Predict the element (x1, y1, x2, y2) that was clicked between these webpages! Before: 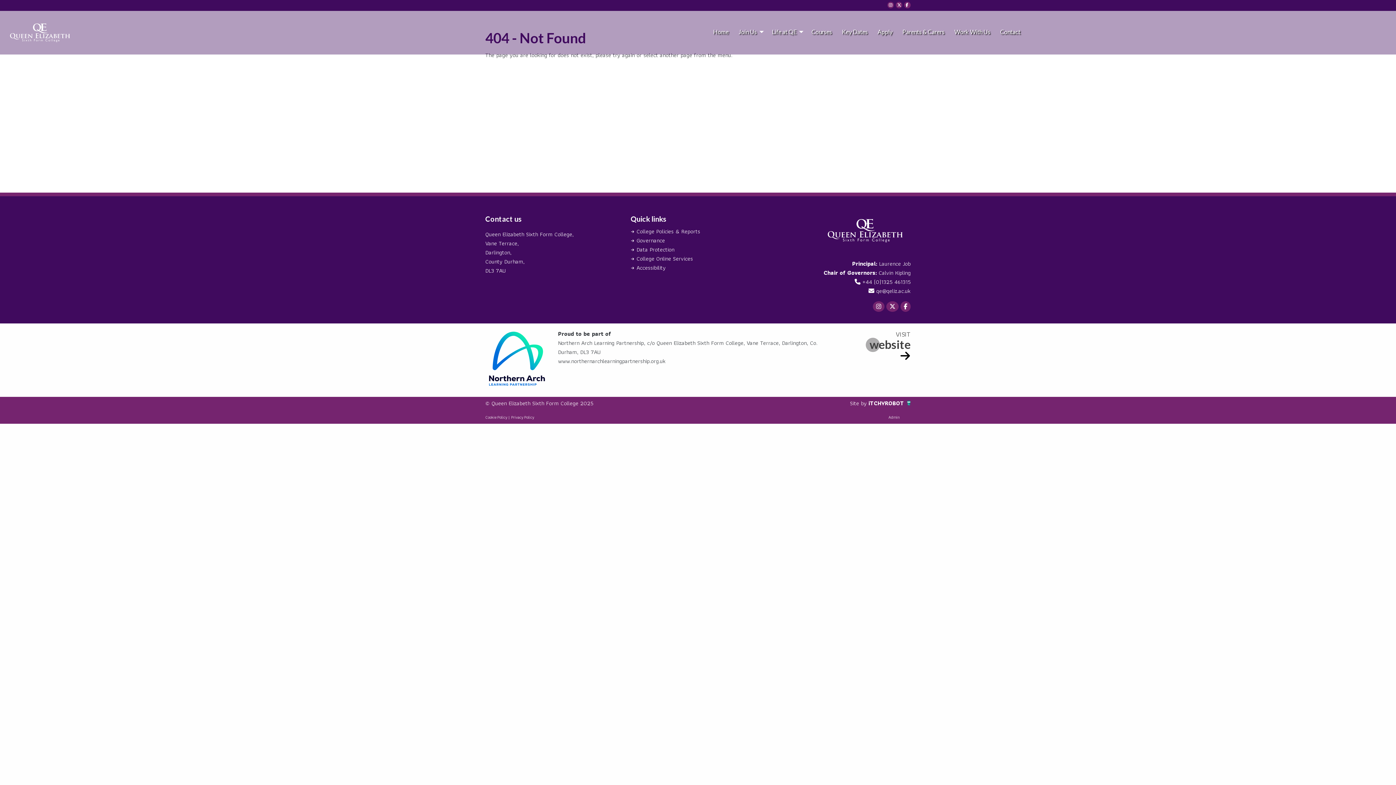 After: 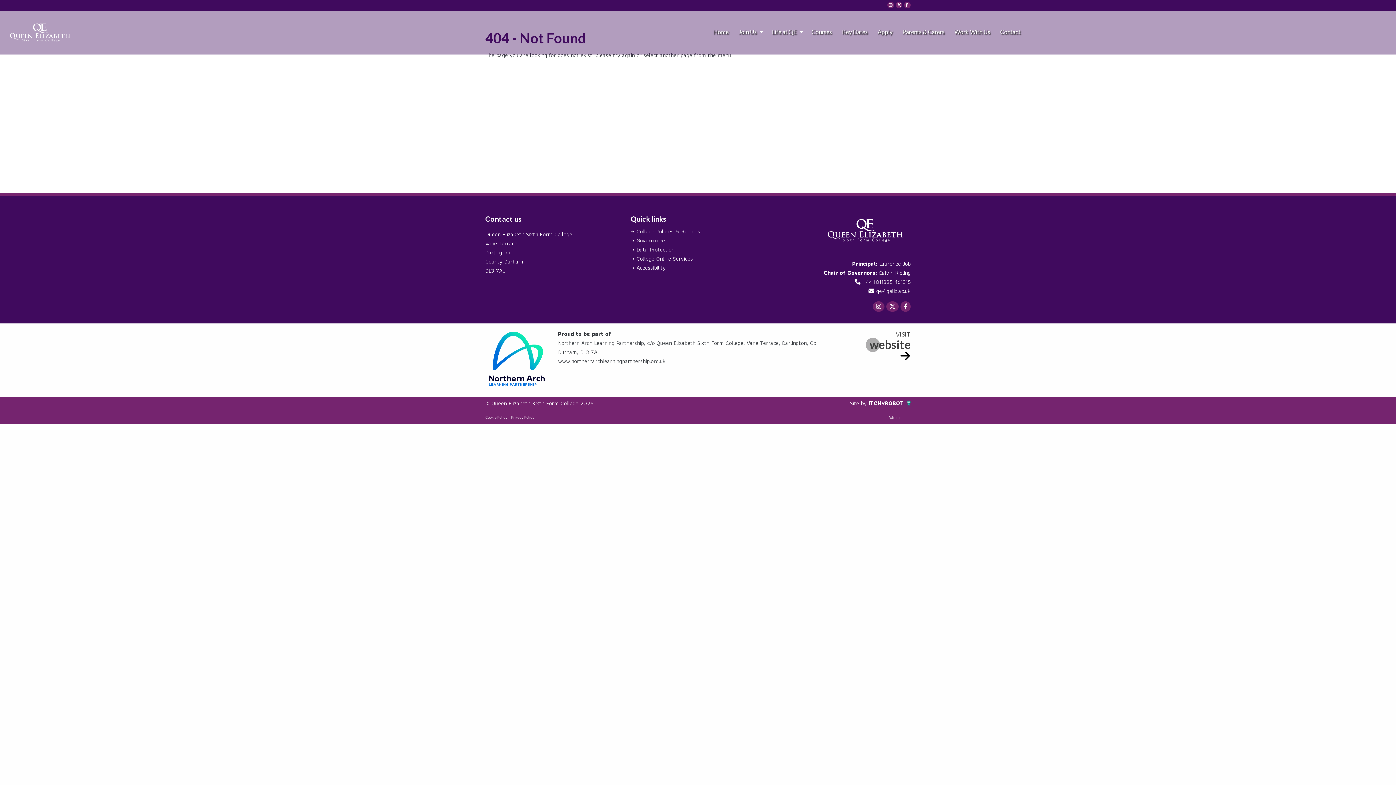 Action: bbox: (485, 399, 593, 408) label: © Queen Elizabeth Sixth Form College 2025